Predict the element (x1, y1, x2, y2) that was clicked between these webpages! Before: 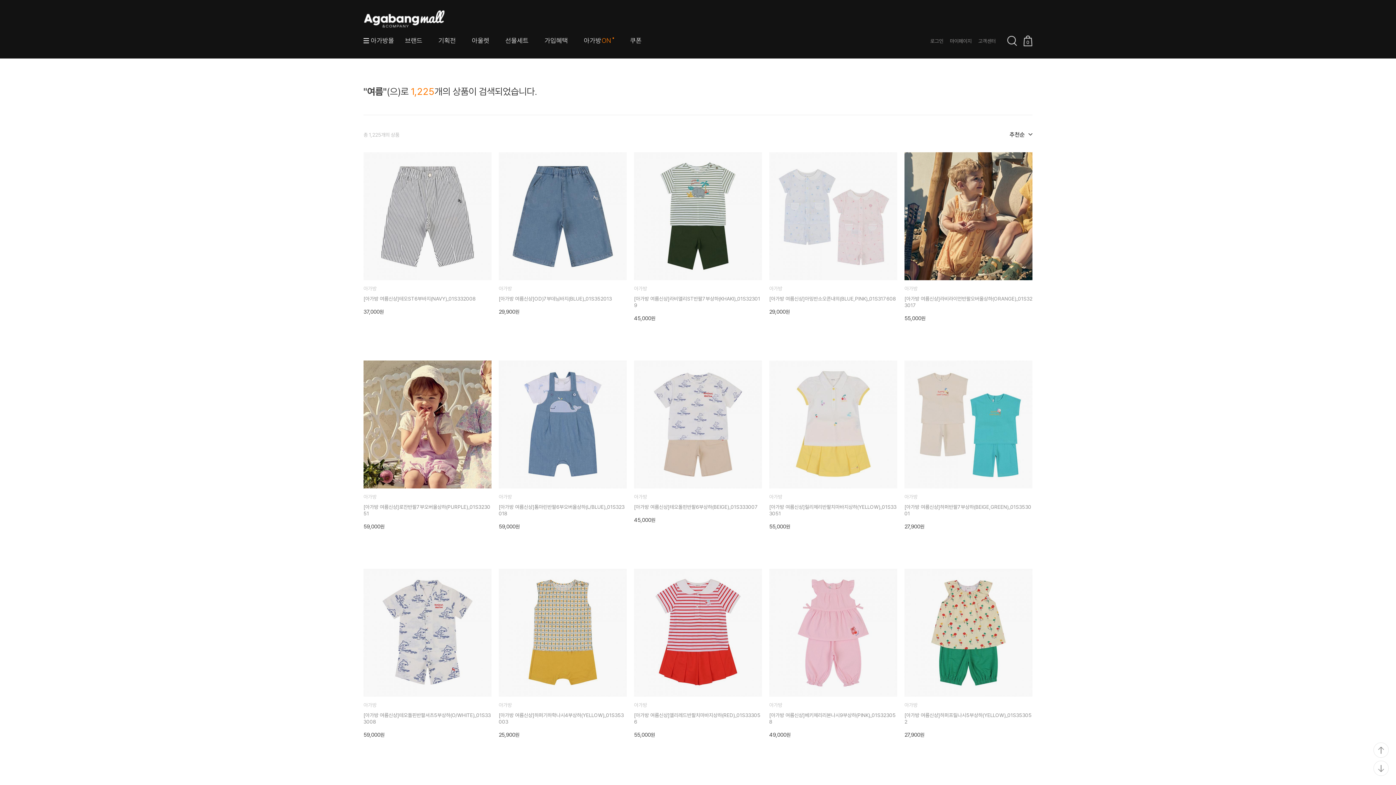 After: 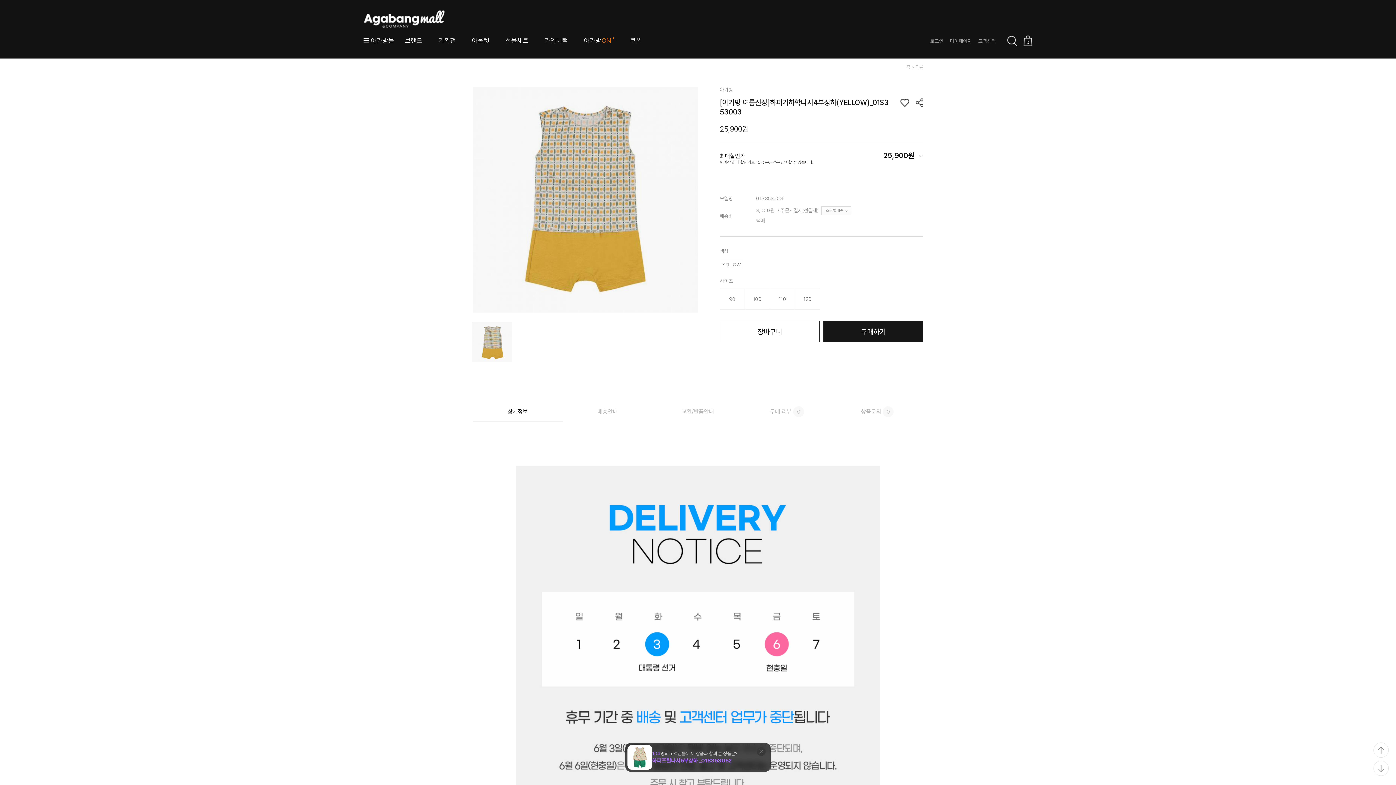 Action: bbox: (498, 569, 626, 697)